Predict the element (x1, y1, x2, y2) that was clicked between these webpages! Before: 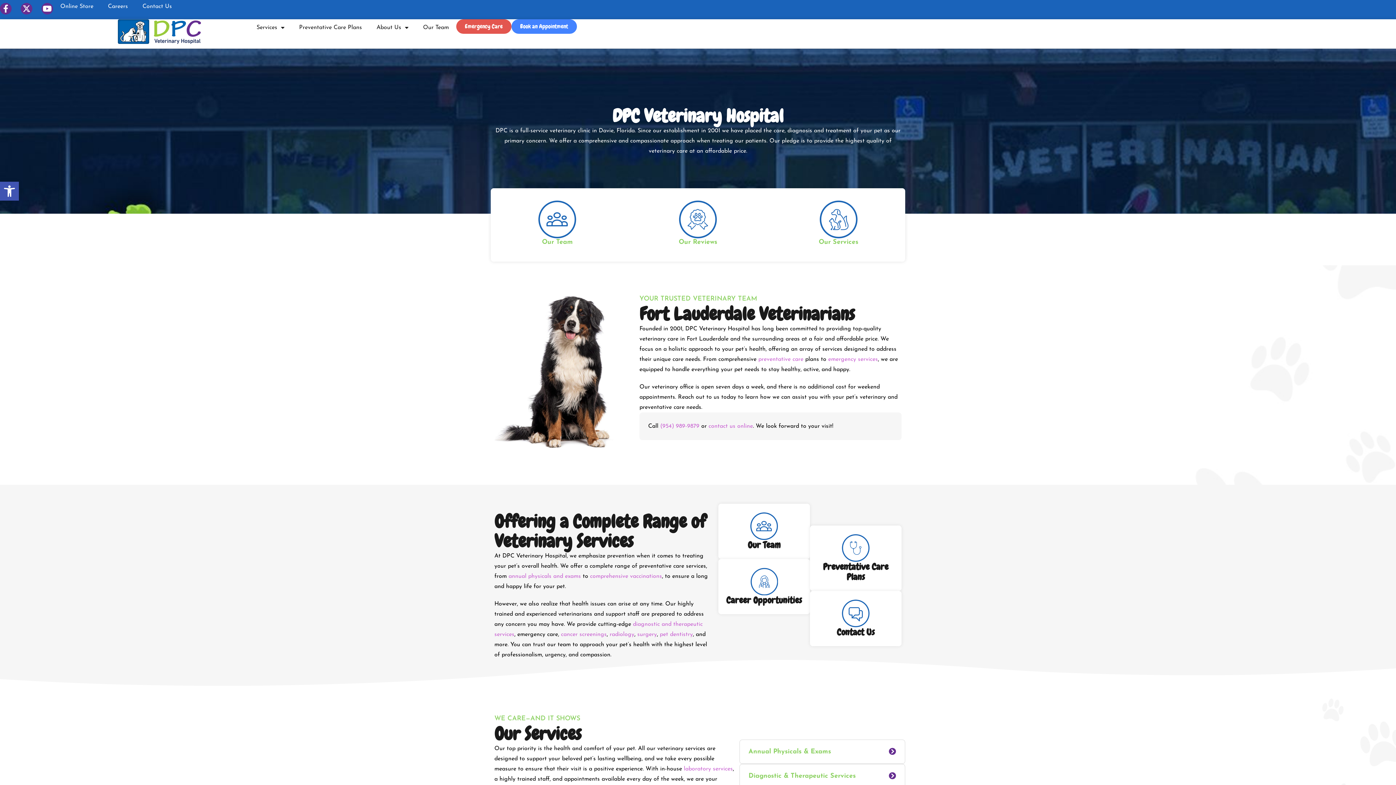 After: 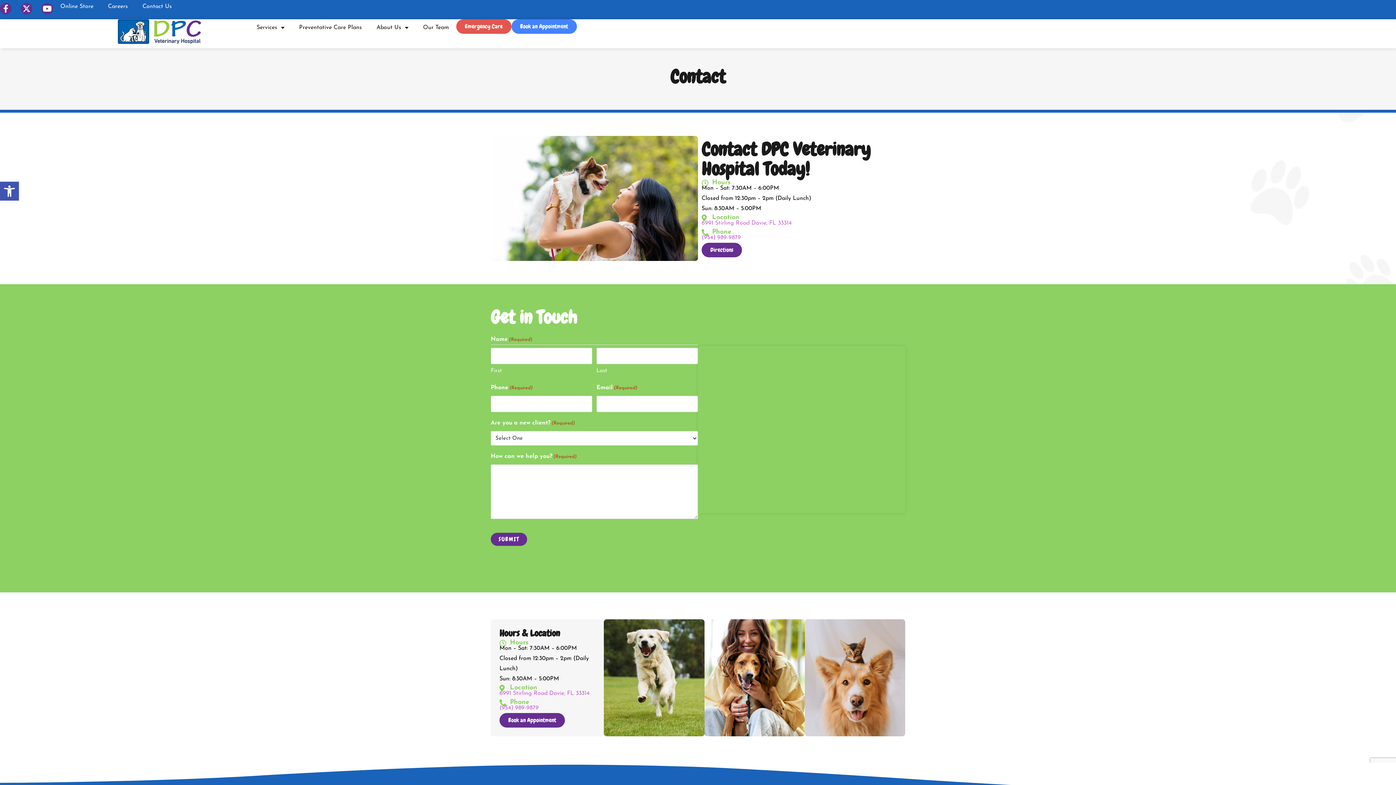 Action: bbox: (810, 591, 901, 646)